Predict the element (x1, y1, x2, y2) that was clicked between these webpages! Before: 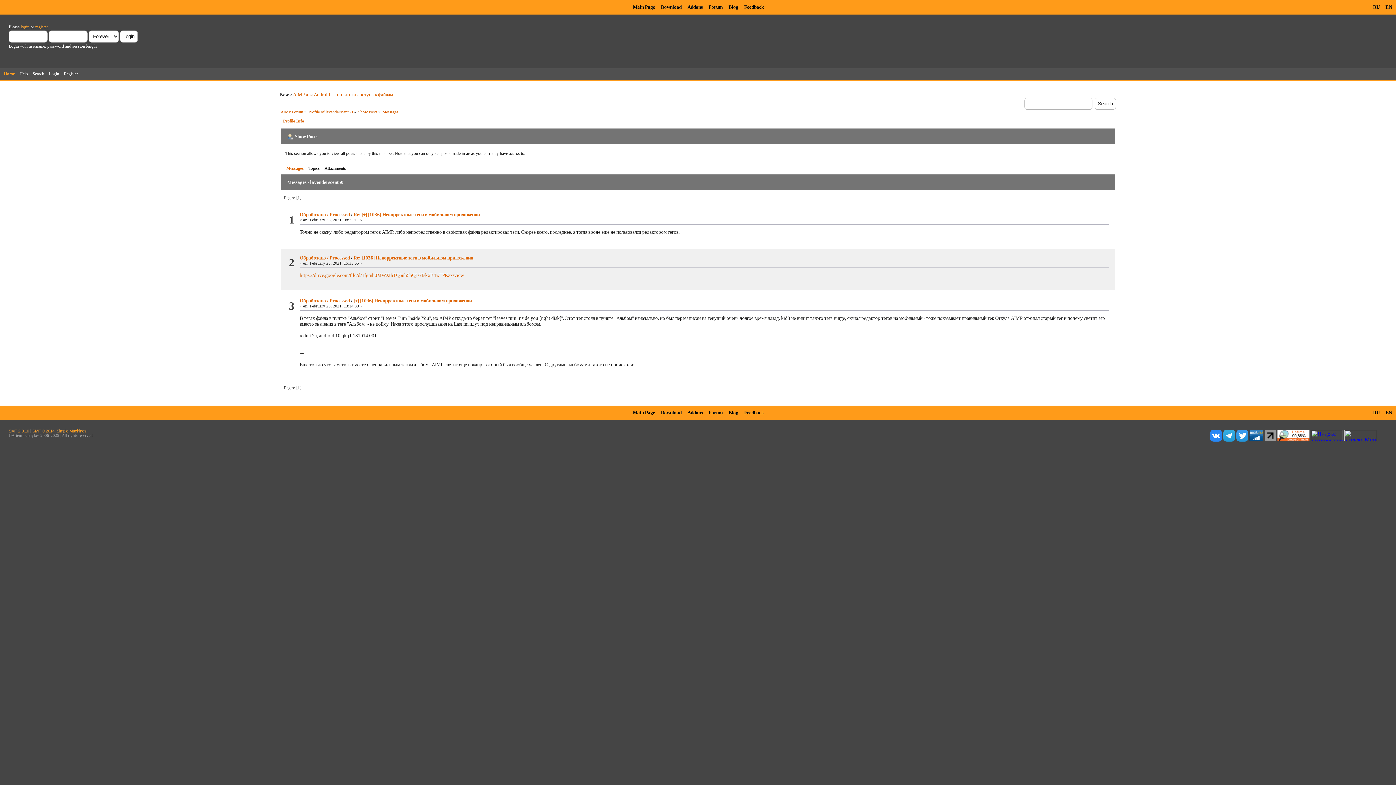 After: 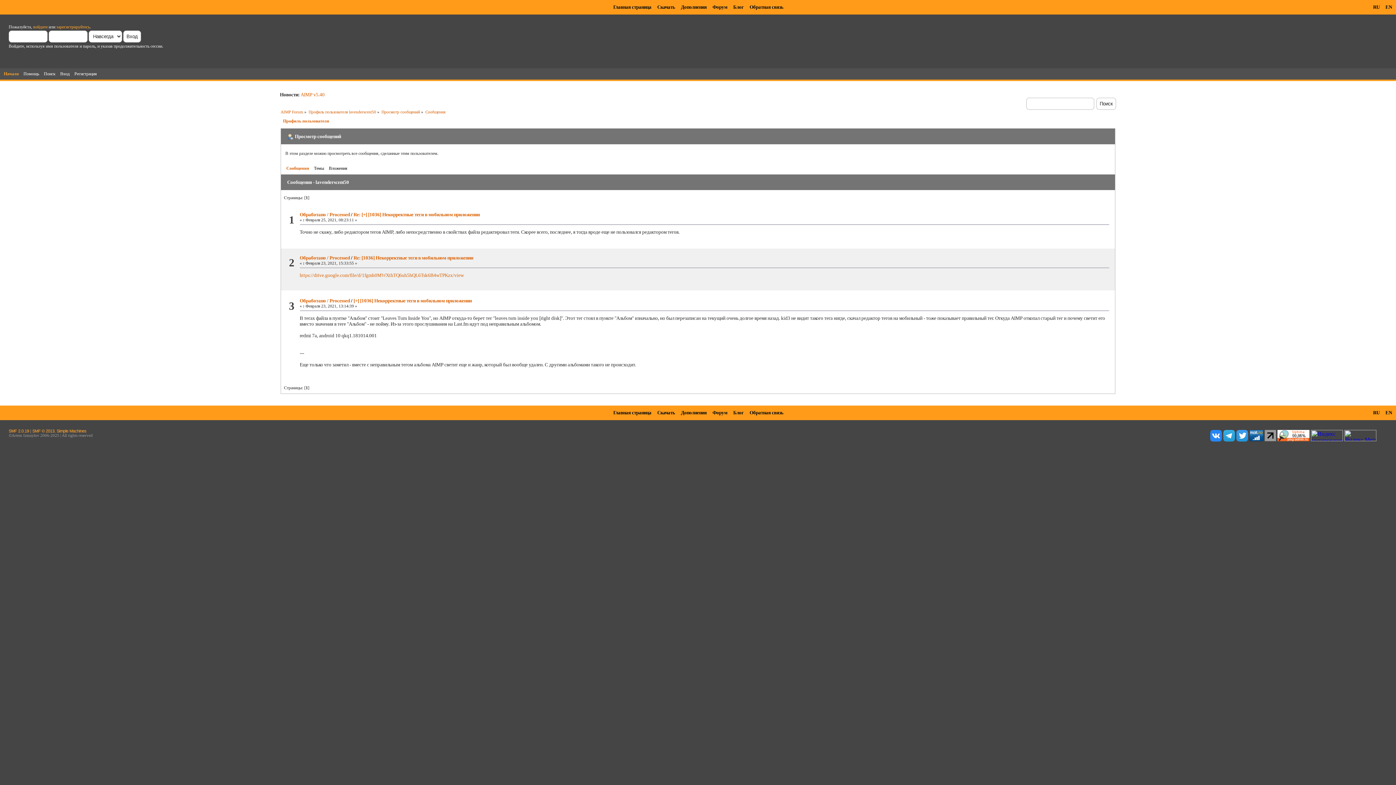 Action: bbox: (1370, 405, 1382, 420) label: RU